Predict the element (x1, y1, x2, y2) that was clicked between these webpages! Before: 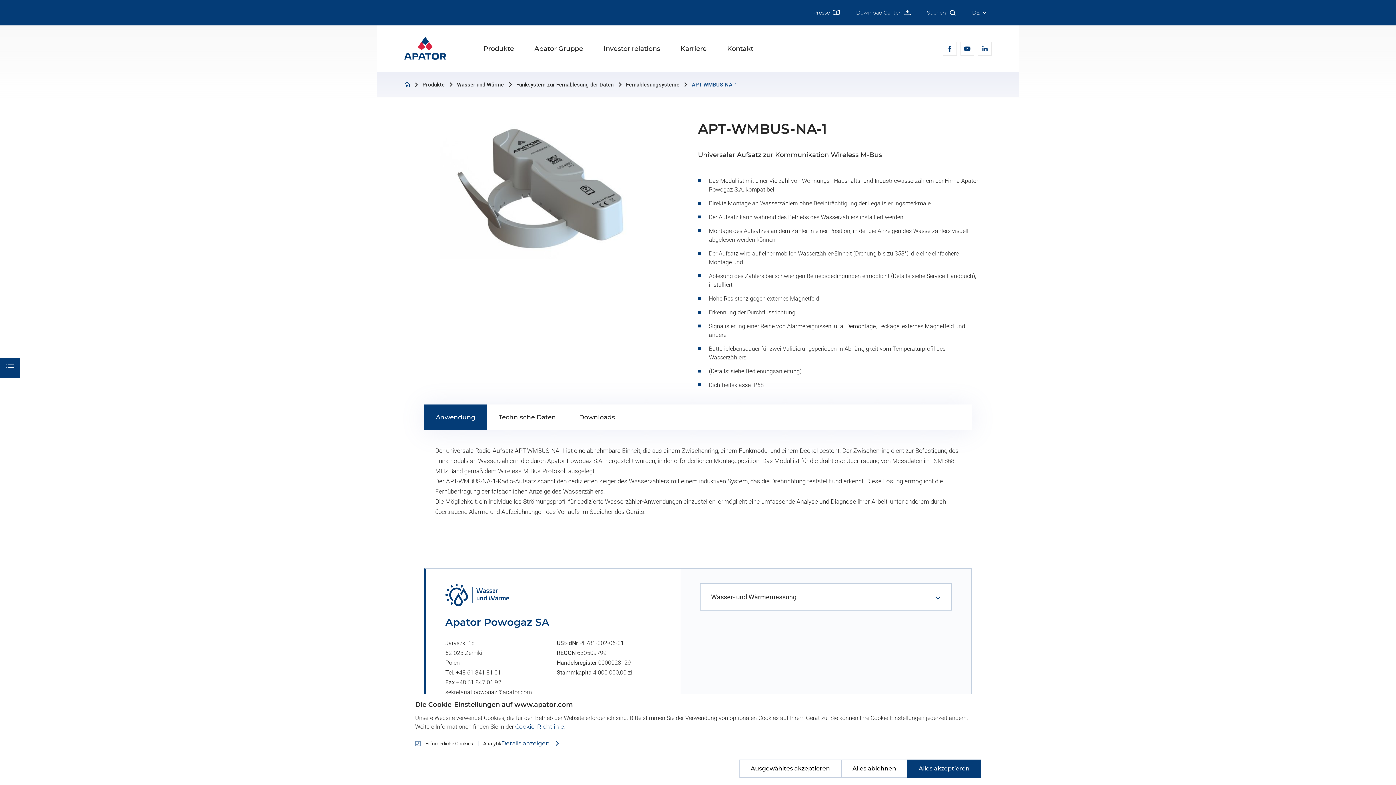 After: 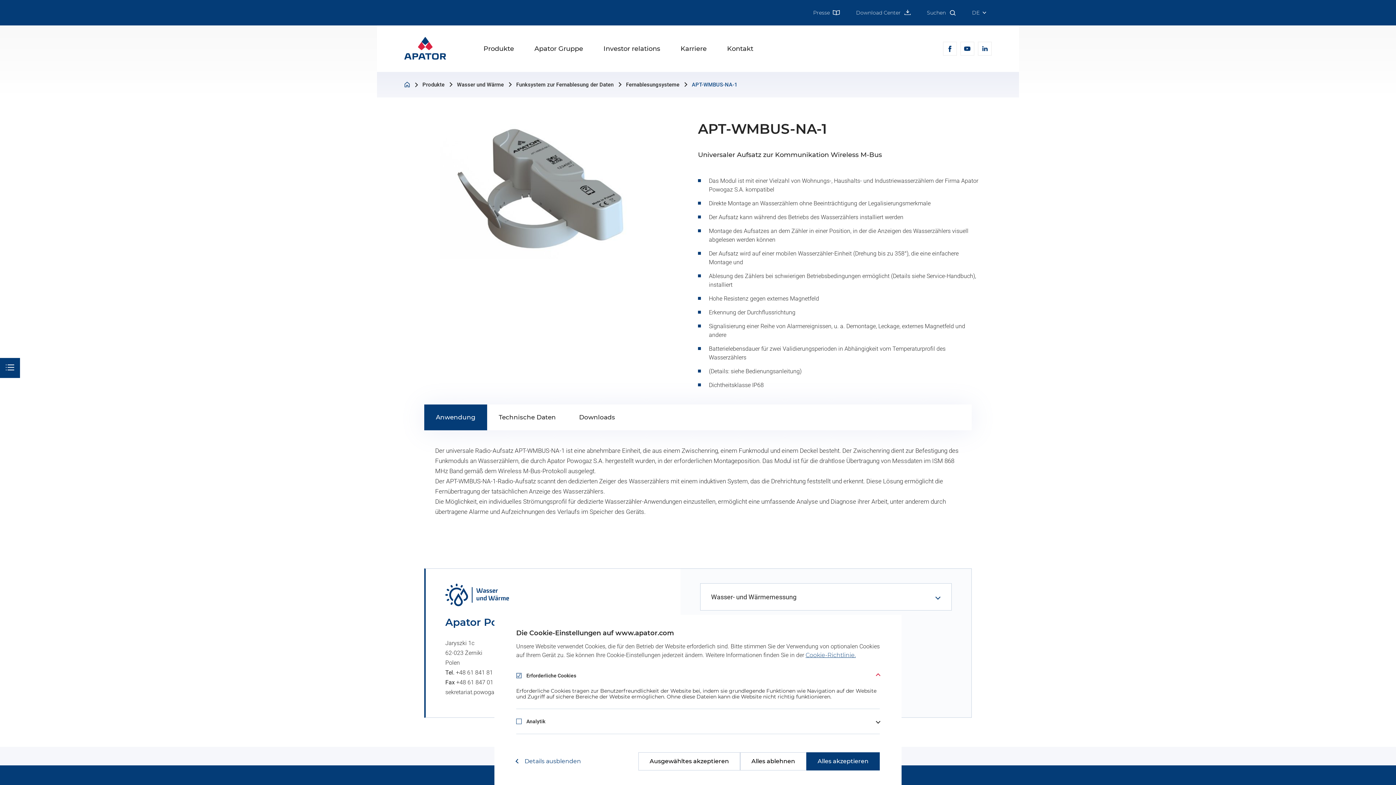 Action: label: Details anzeigen  bbox: (501, 740, 558, 747)